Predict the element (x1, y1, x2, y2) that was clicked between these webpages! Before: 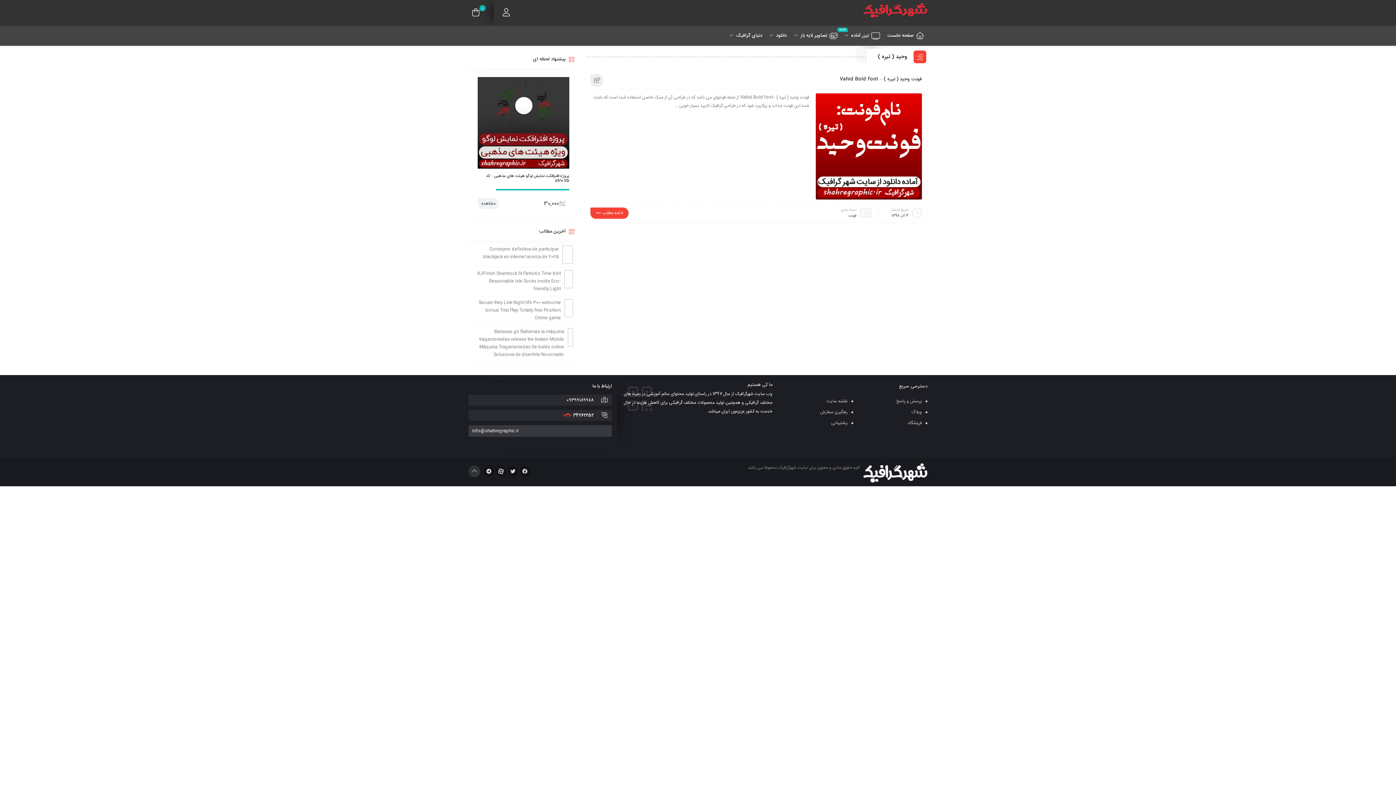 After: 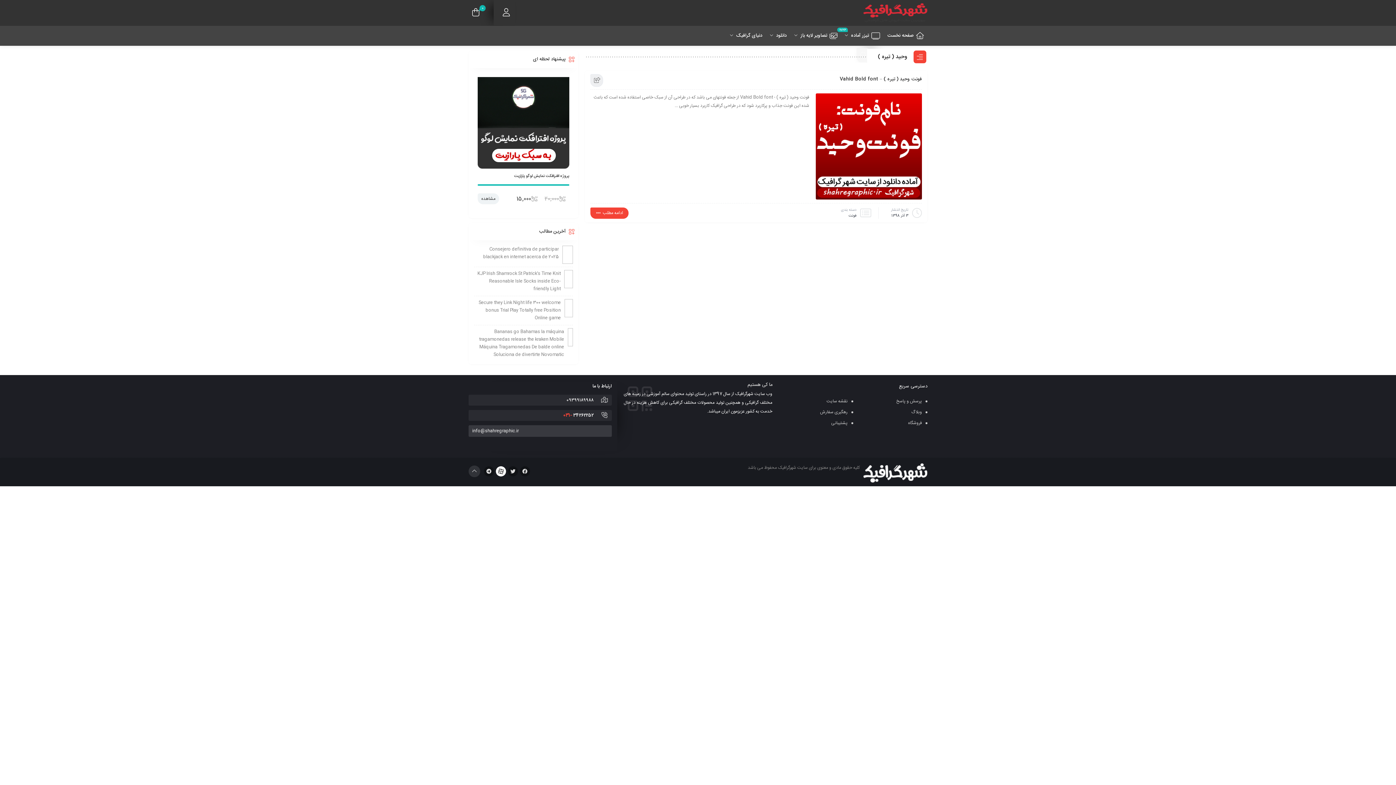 Action: bbox: (496, 466, 506, 476)